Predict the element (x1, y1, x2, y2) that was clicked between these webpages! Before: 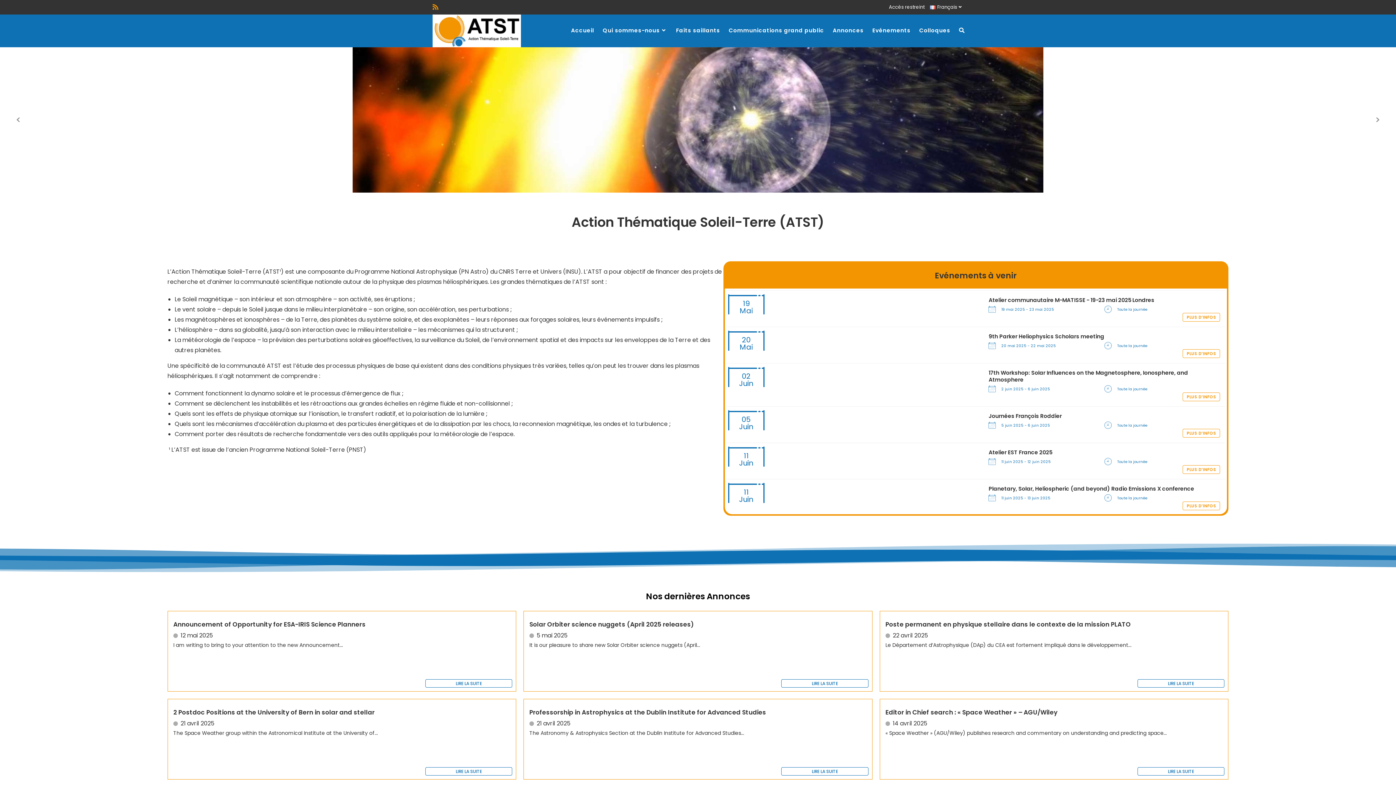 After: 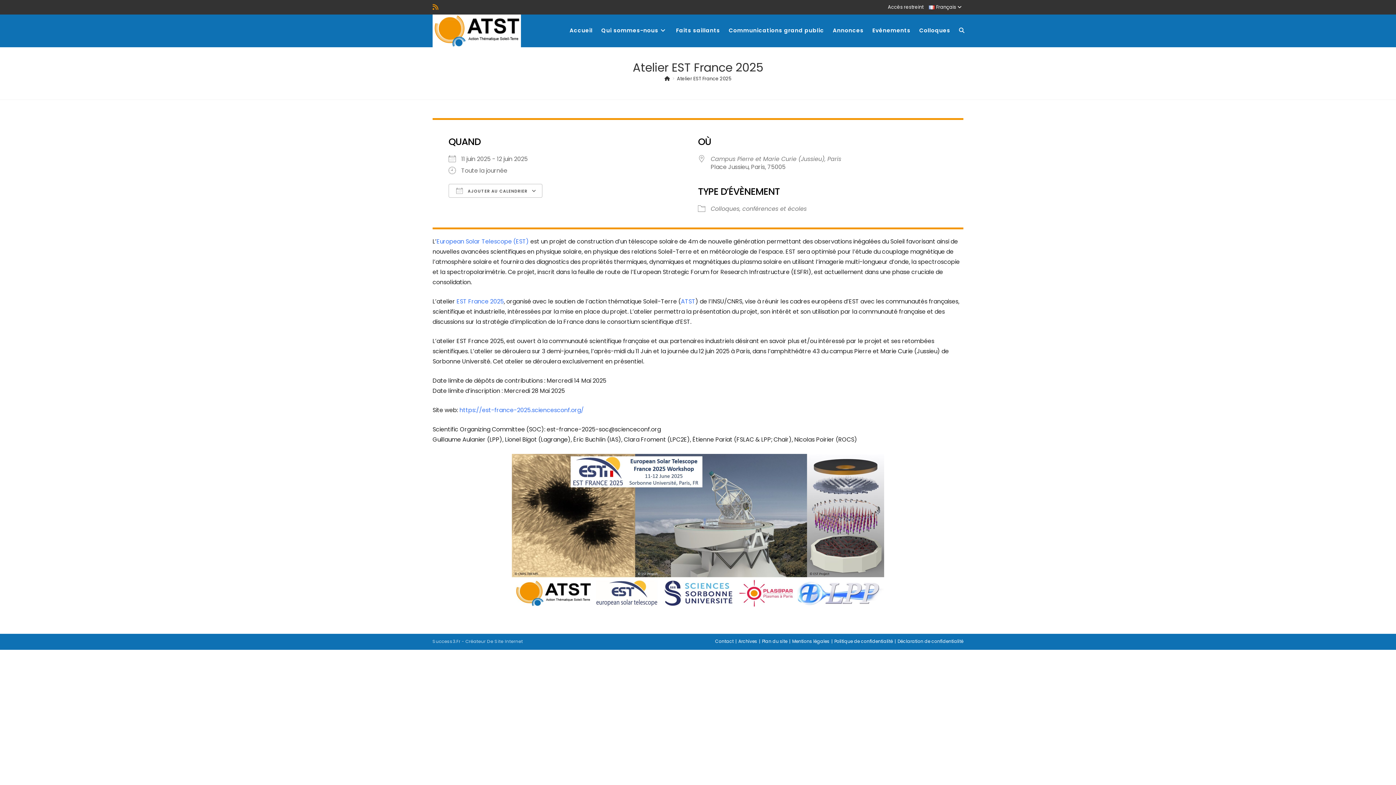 Action: bbox: (1182, 465, 1220, 474) label: PLUS D’INFOS